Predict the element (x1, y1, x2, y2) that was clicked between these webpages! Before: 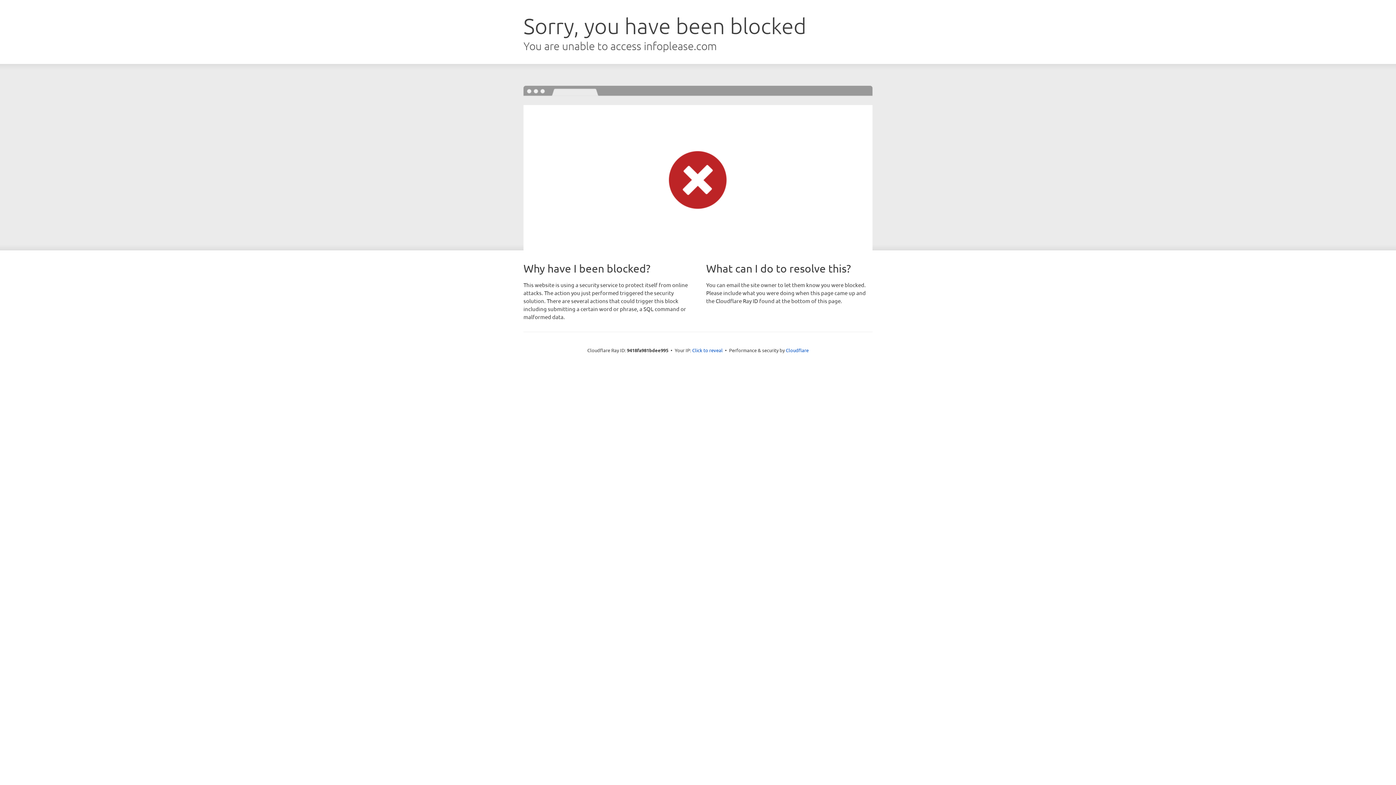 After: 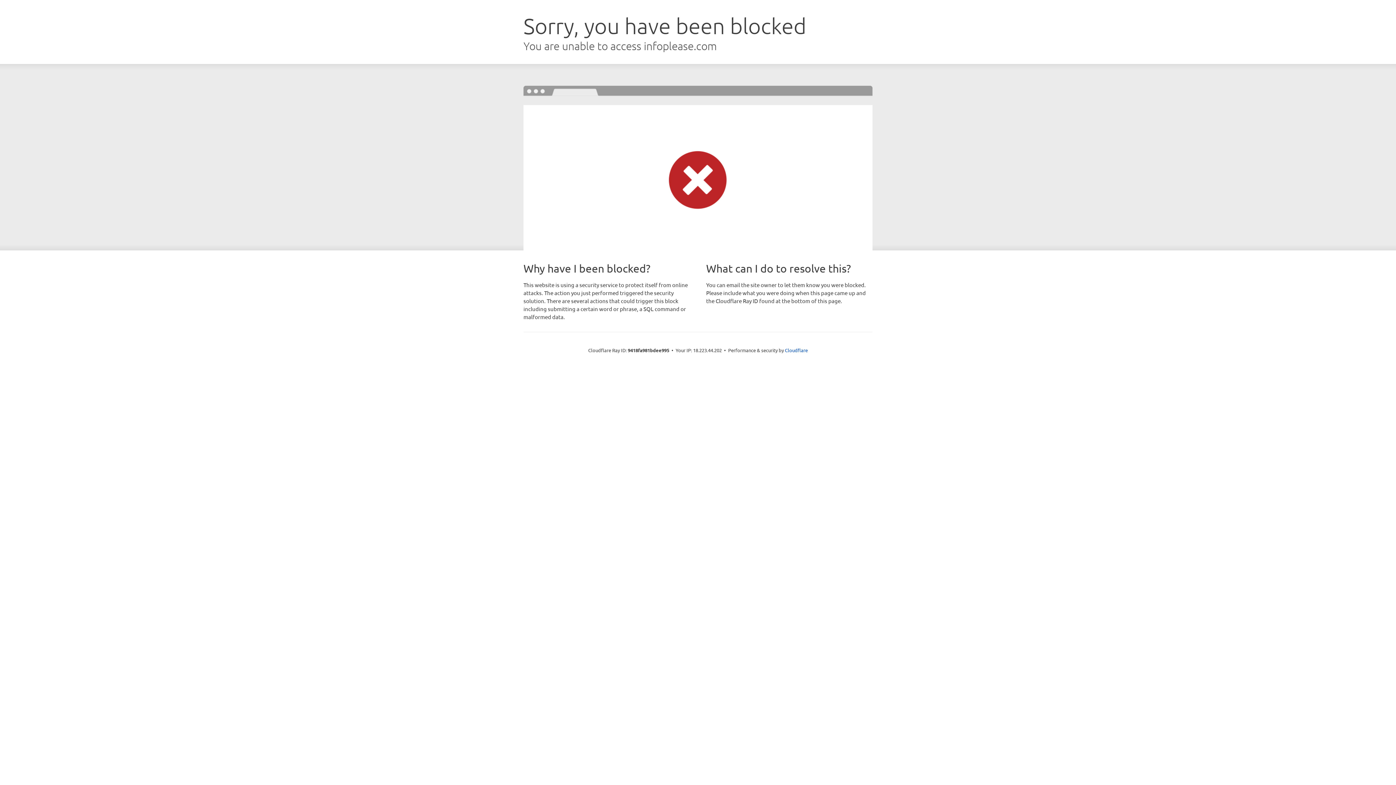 Action: label: Click to reveal bbox: (692, 346, 722, 353)